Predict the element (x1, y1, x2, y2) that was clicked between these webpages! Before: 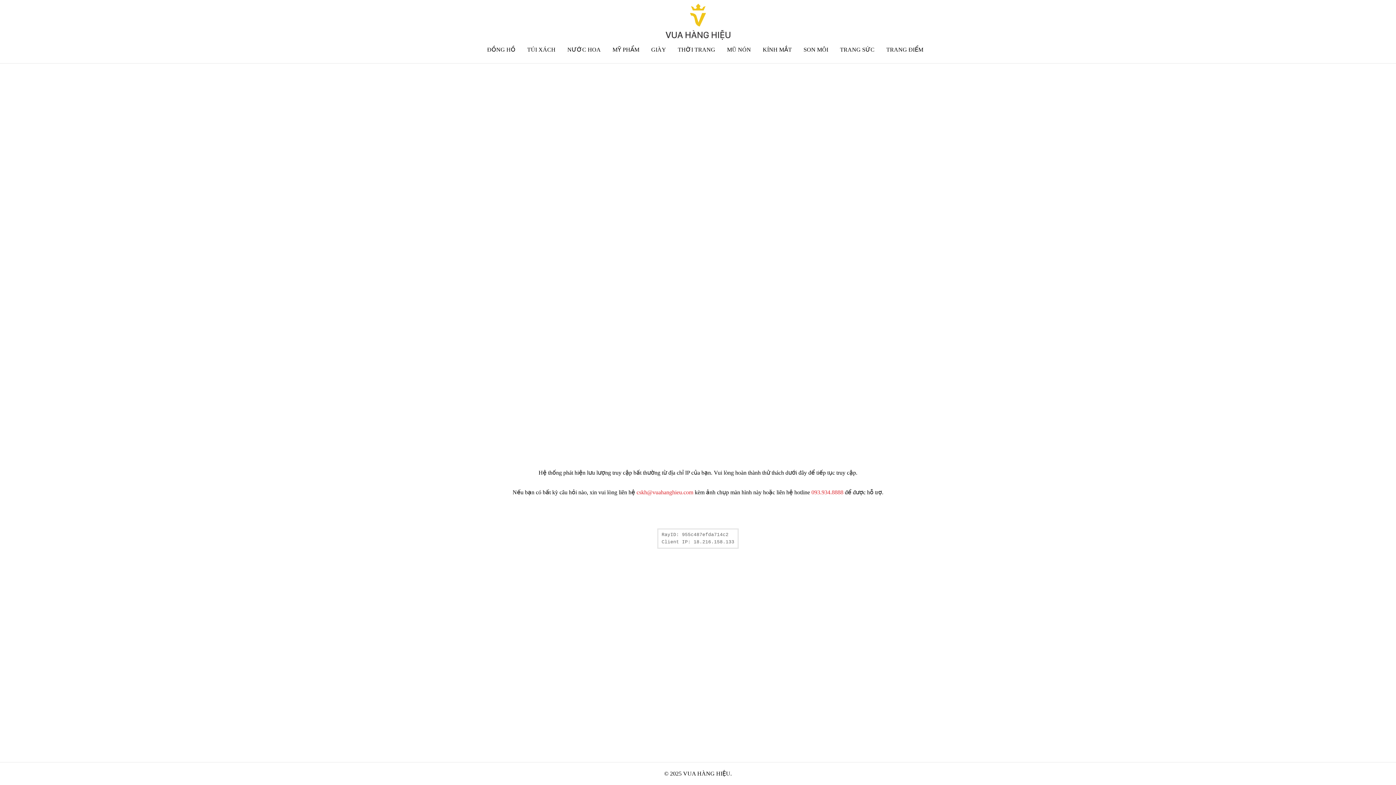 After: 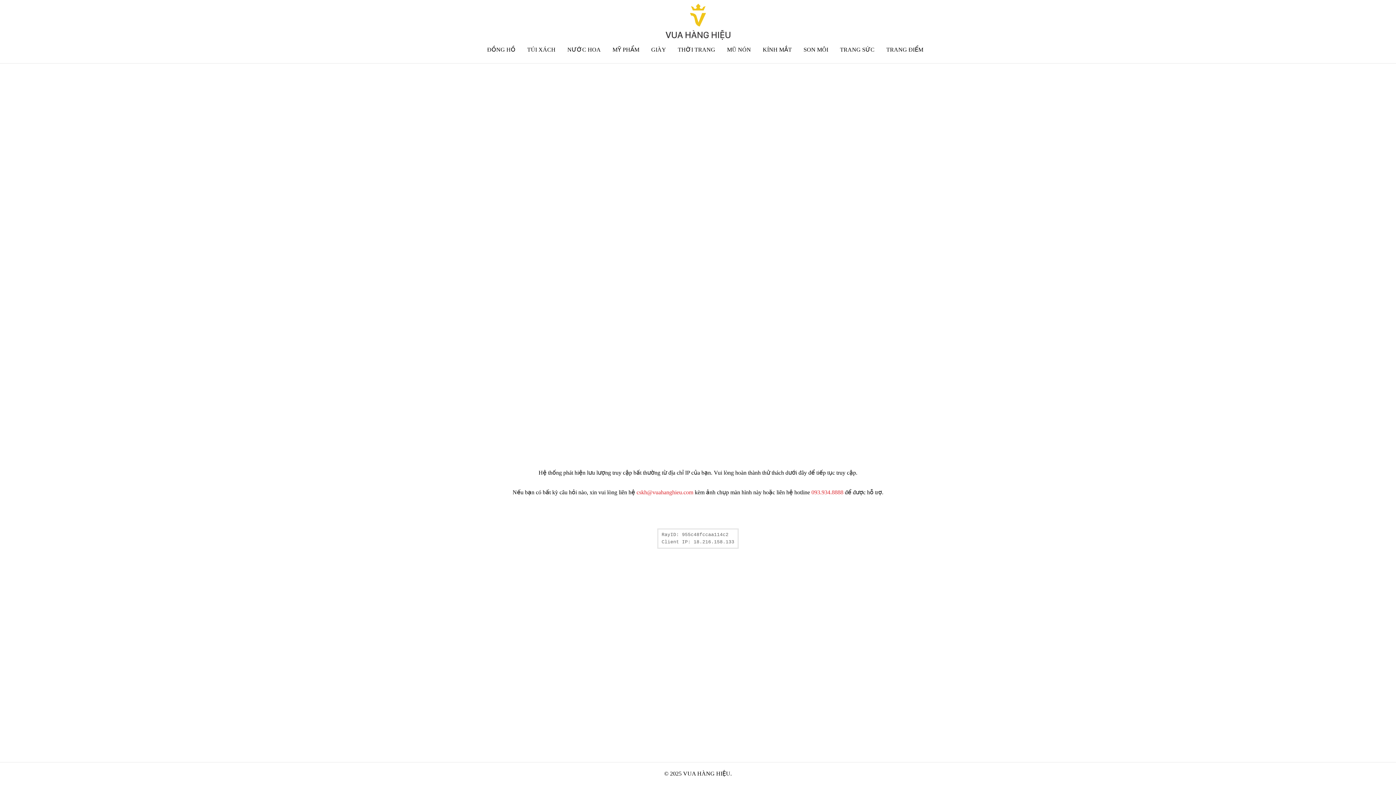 Action: label: TRANG SỨC bbox: (840, 46, 874, 52)